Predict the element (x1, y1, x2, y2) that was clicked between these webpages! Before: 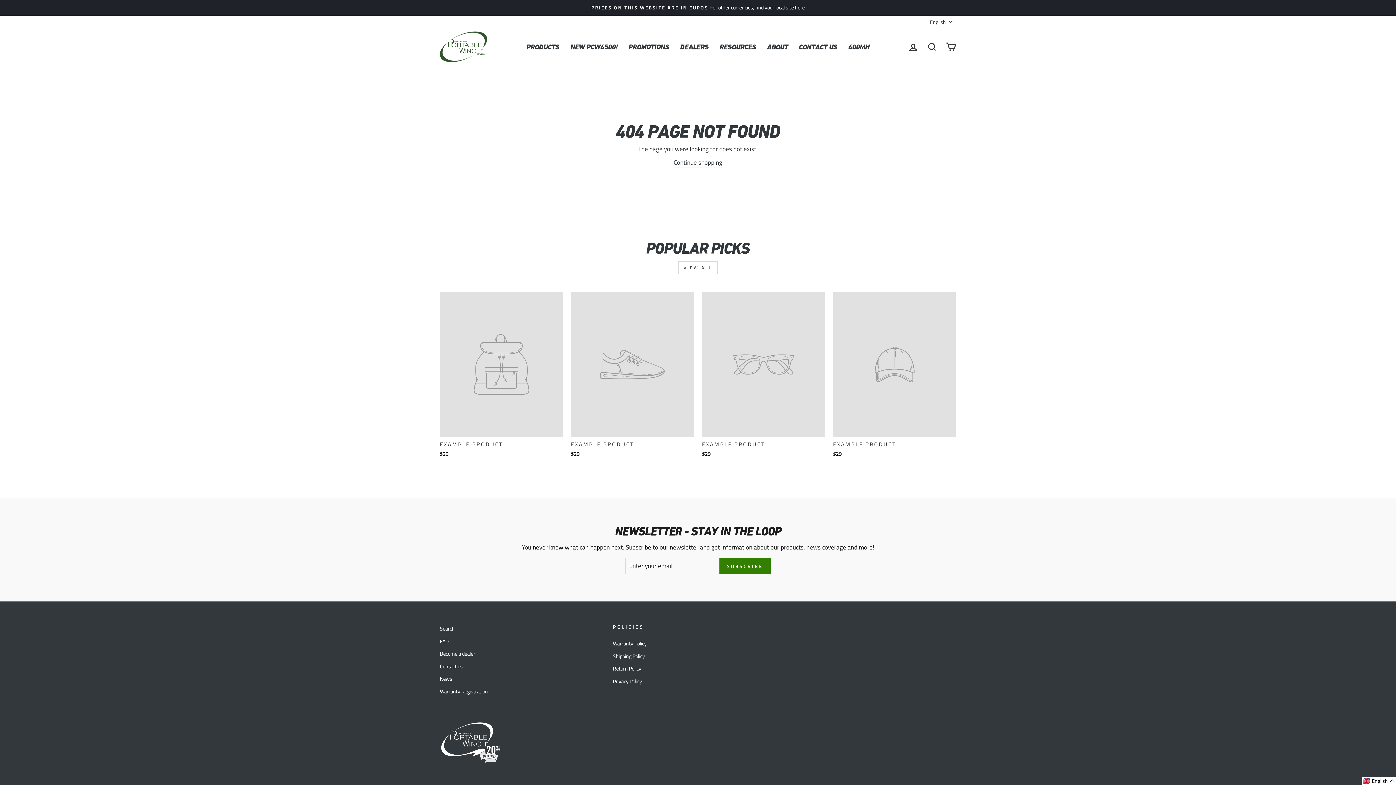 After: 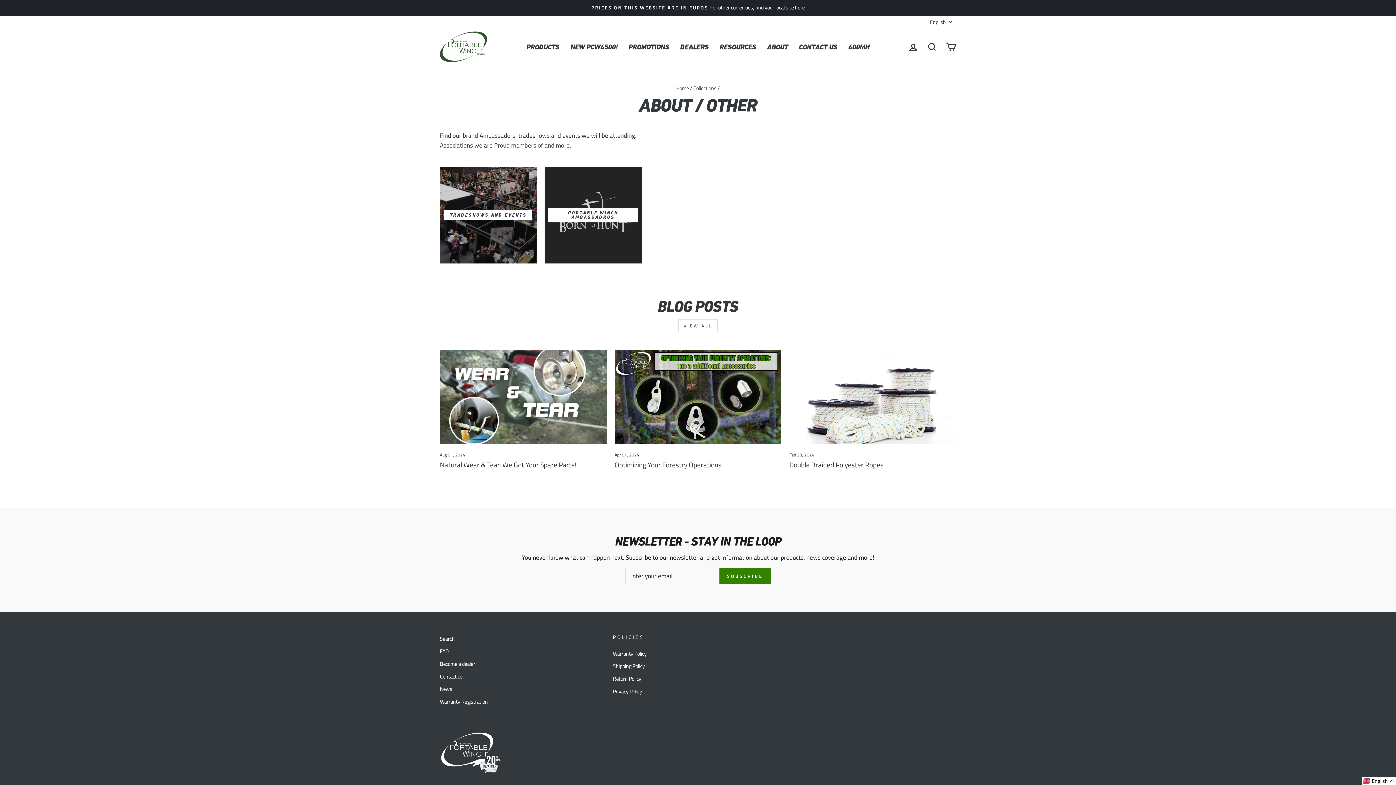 Action: label: ABOUT bbox: (761, 40, 793, 53)